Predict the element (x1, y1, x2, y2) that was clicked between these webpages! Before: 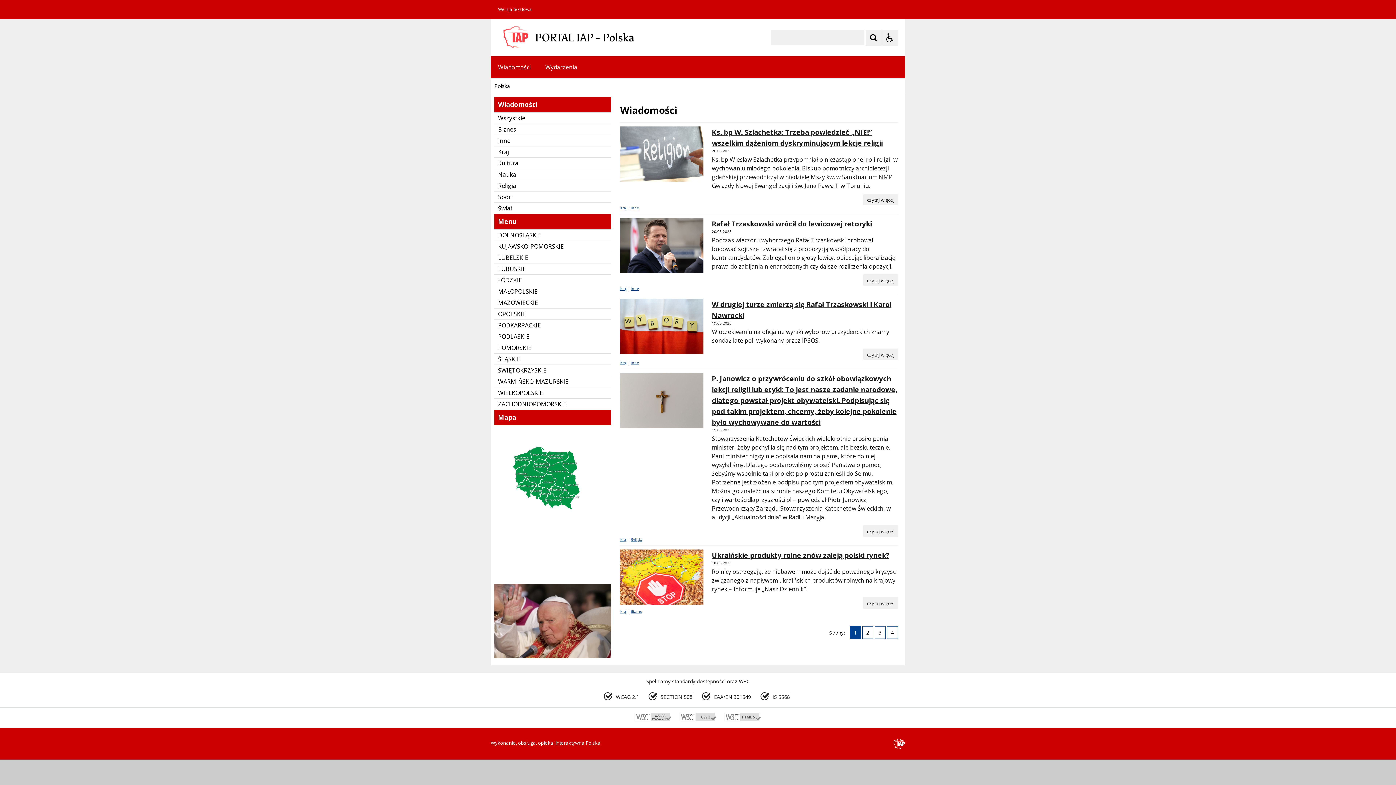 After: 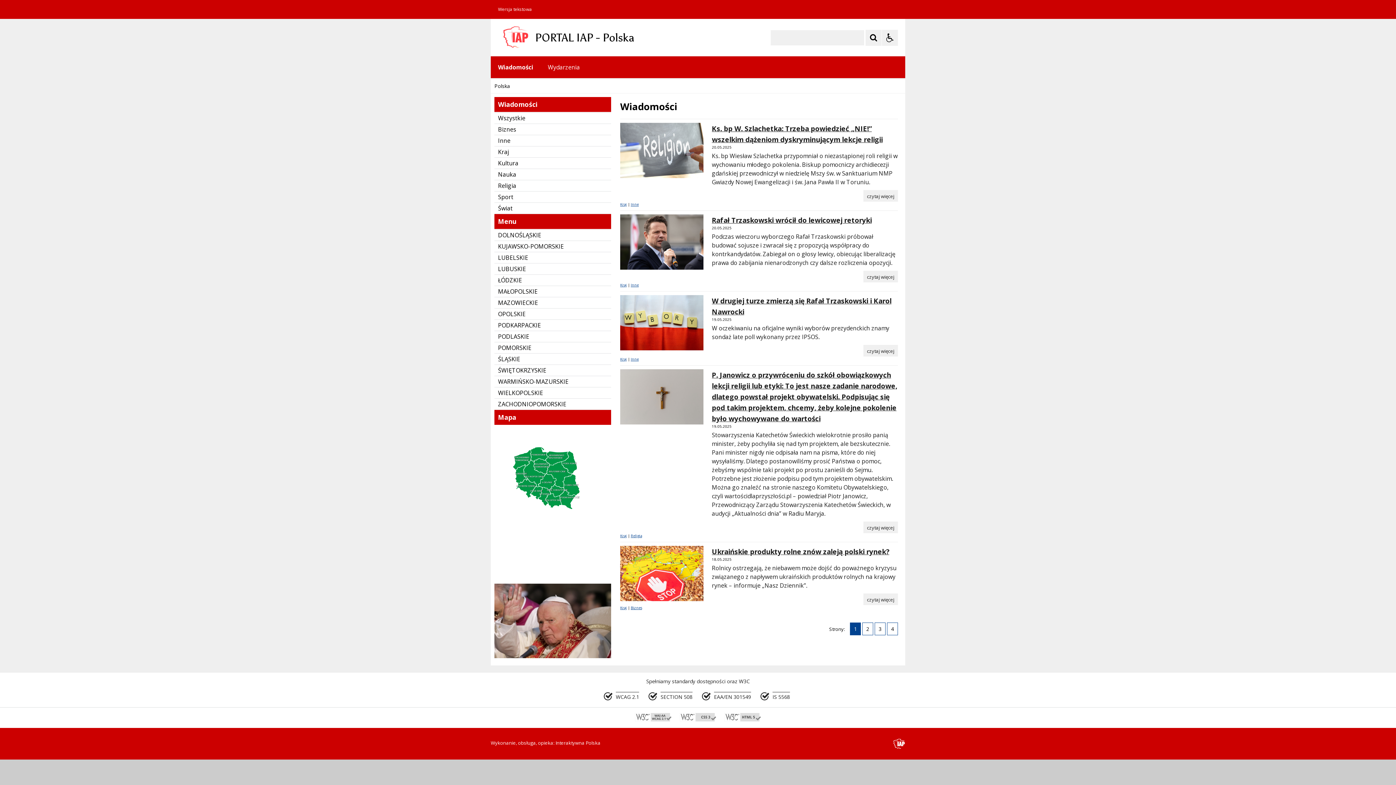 Action: bbox: (490, 56, 538, 78) label: Wiadomości